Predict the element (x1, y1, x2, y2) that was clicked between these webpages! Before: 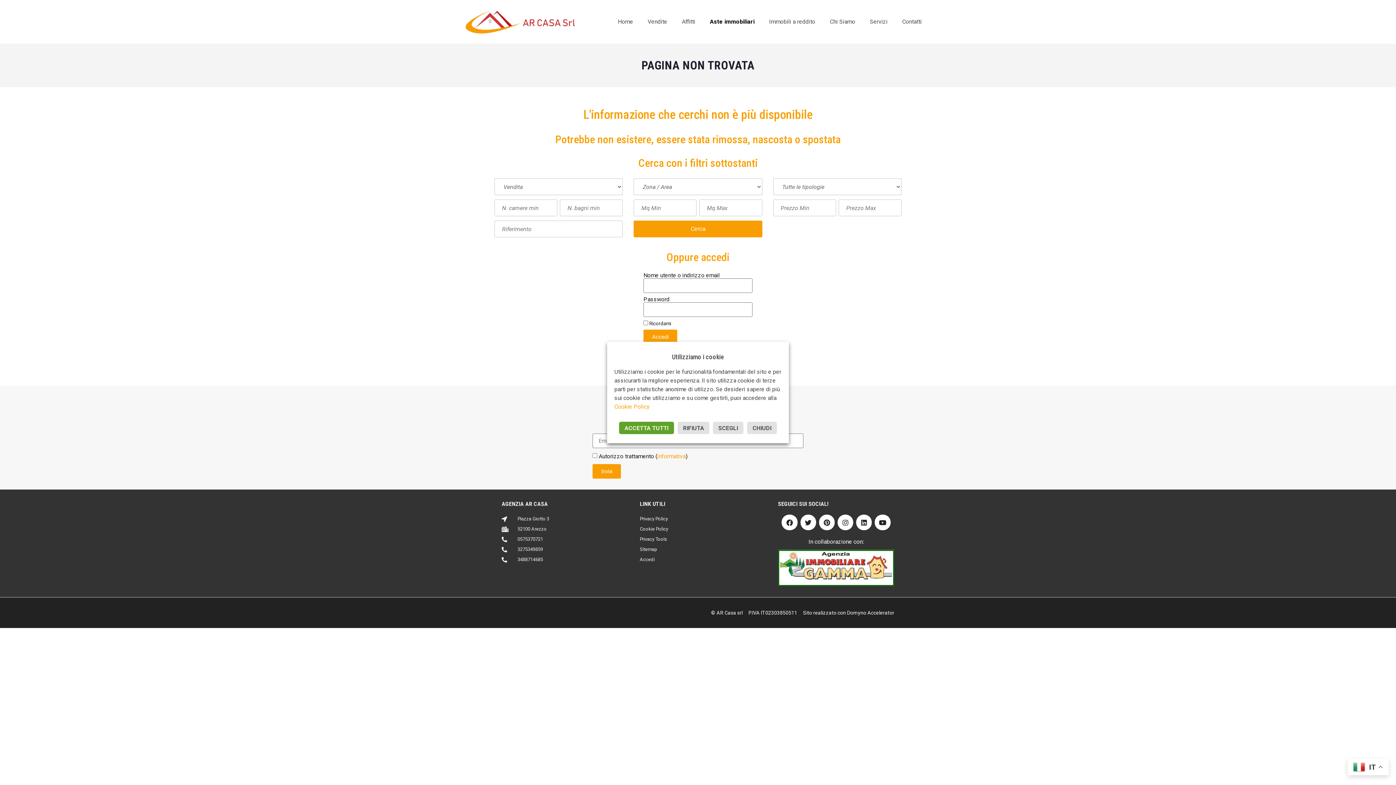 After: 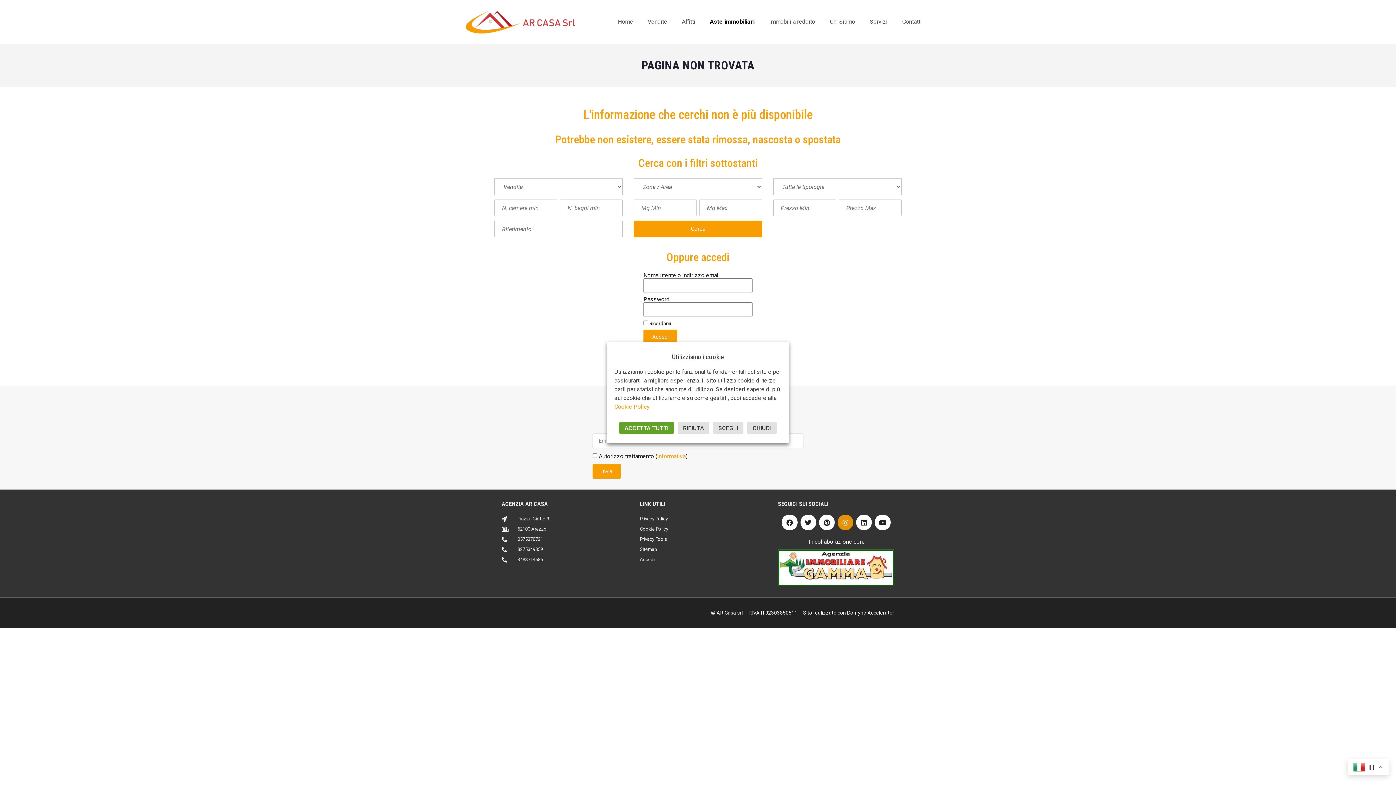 Action: bbox: (837, 514, 853, 530) label: Instagram